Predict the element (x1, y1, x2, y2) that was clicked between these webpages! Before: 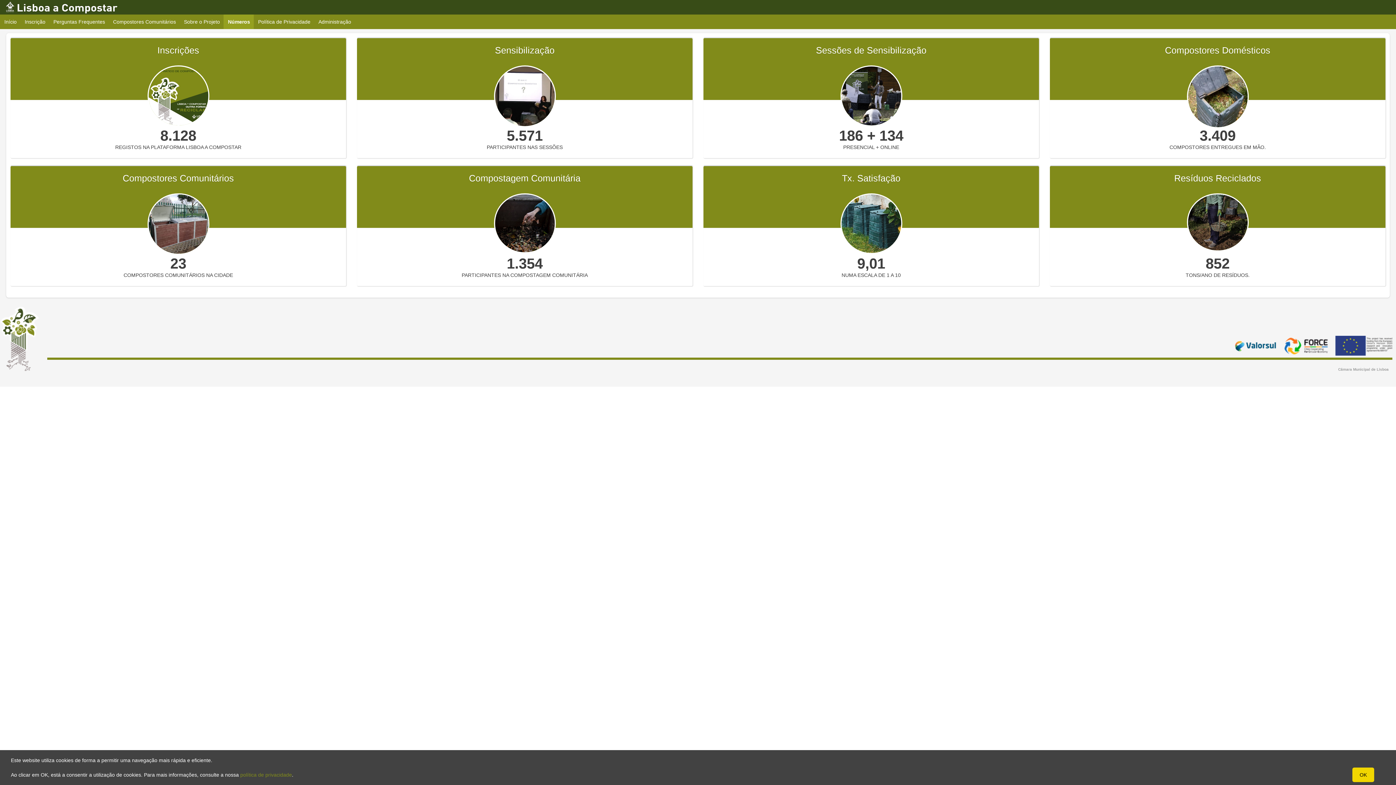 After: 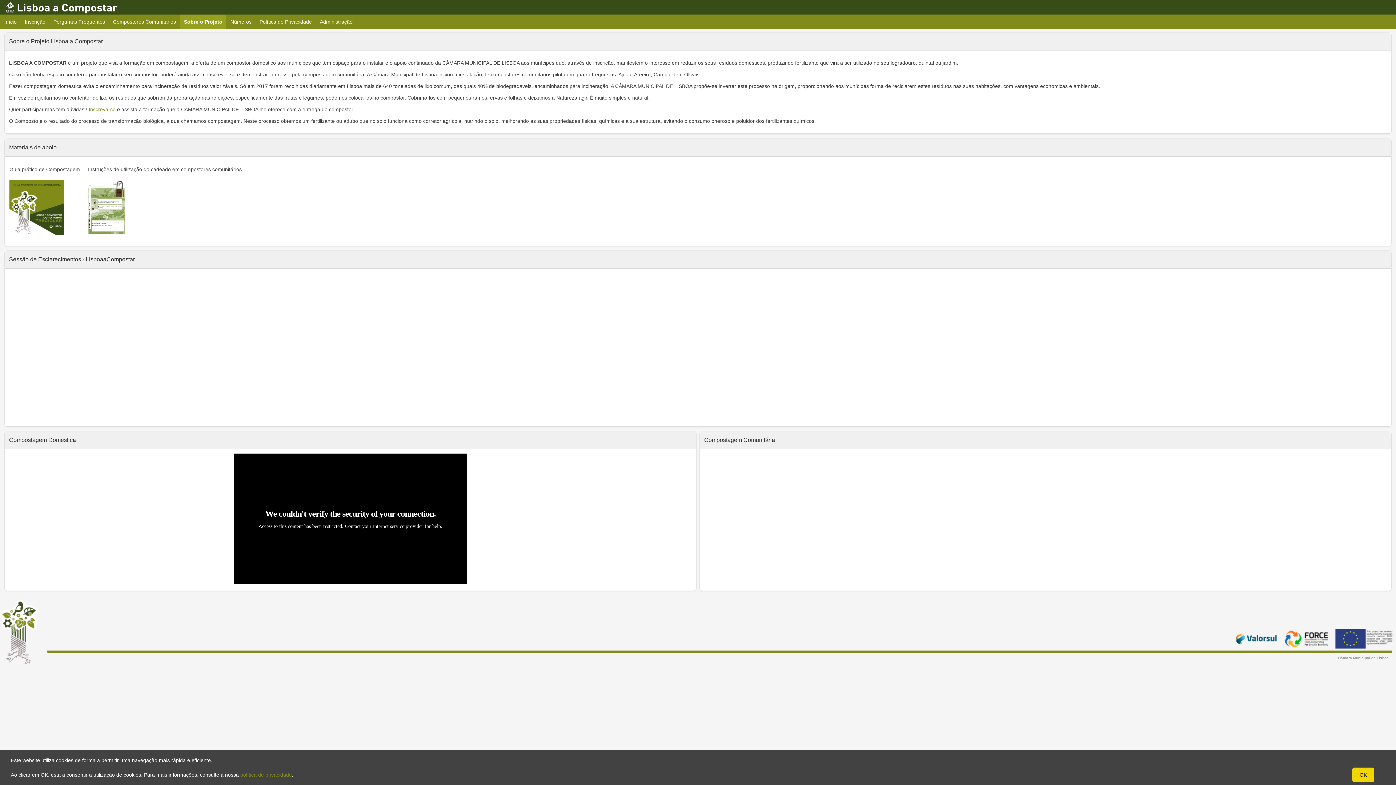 Action: bbox: (179, 14, 224, 29) label: Sobre o Projeto